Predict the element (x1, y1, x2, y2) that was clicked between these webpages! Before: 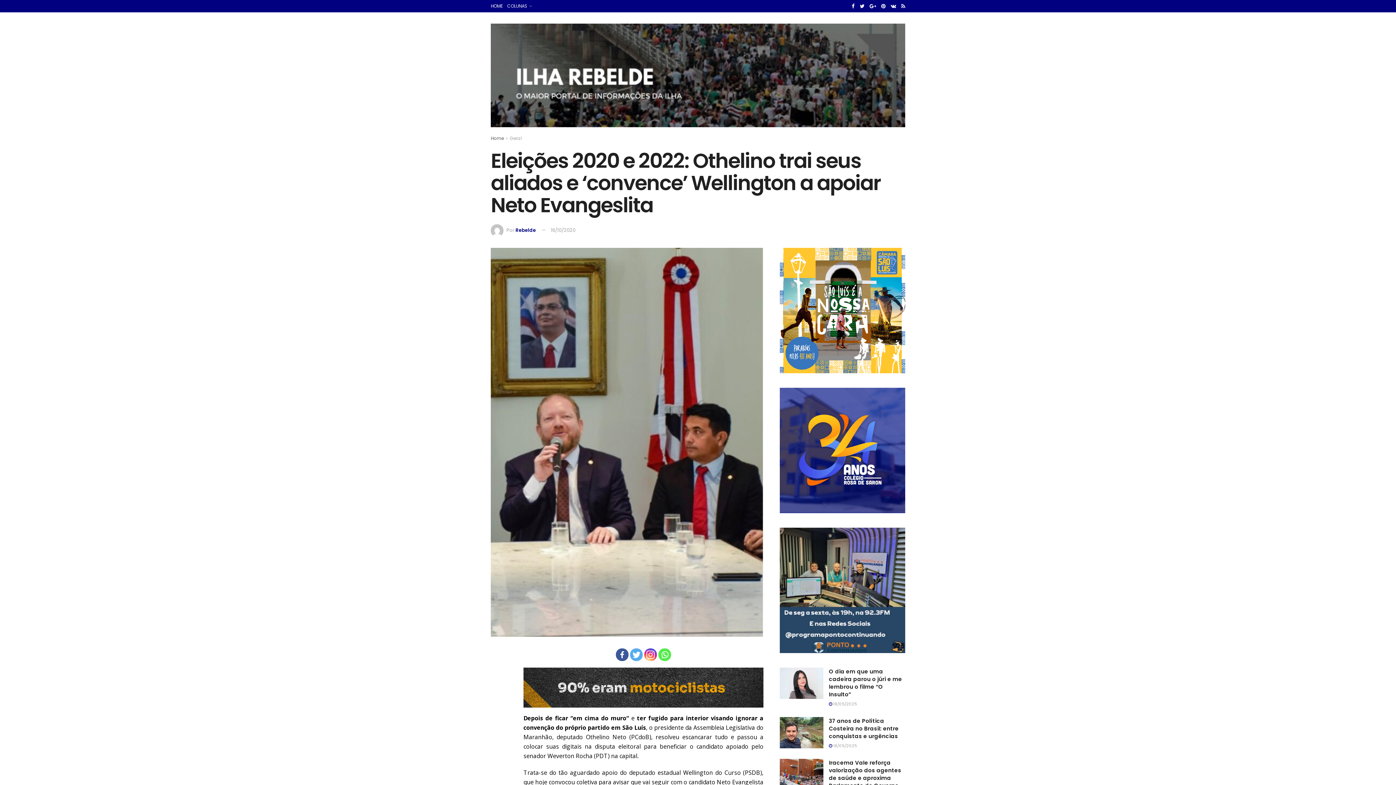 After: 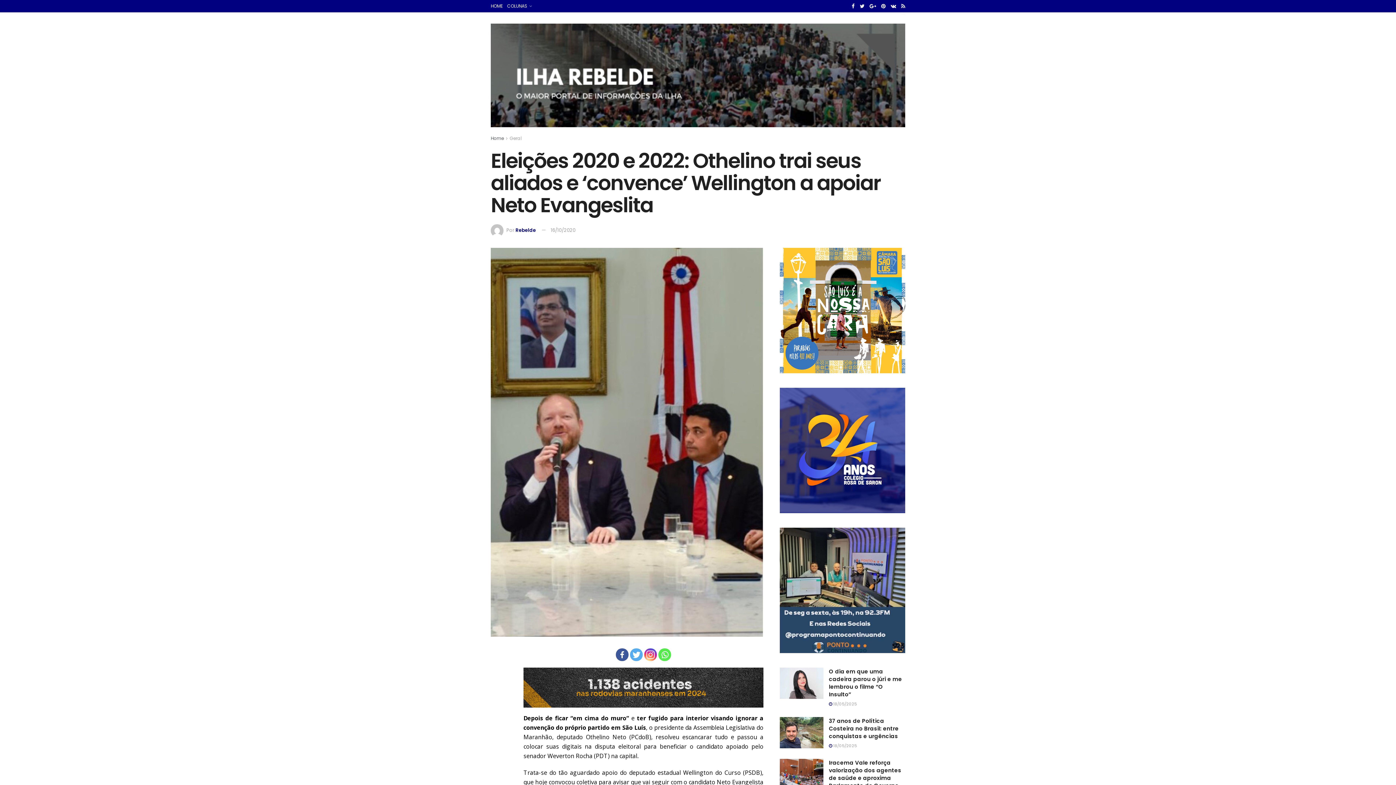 Action: bbox: (490, 23, 905, 138)